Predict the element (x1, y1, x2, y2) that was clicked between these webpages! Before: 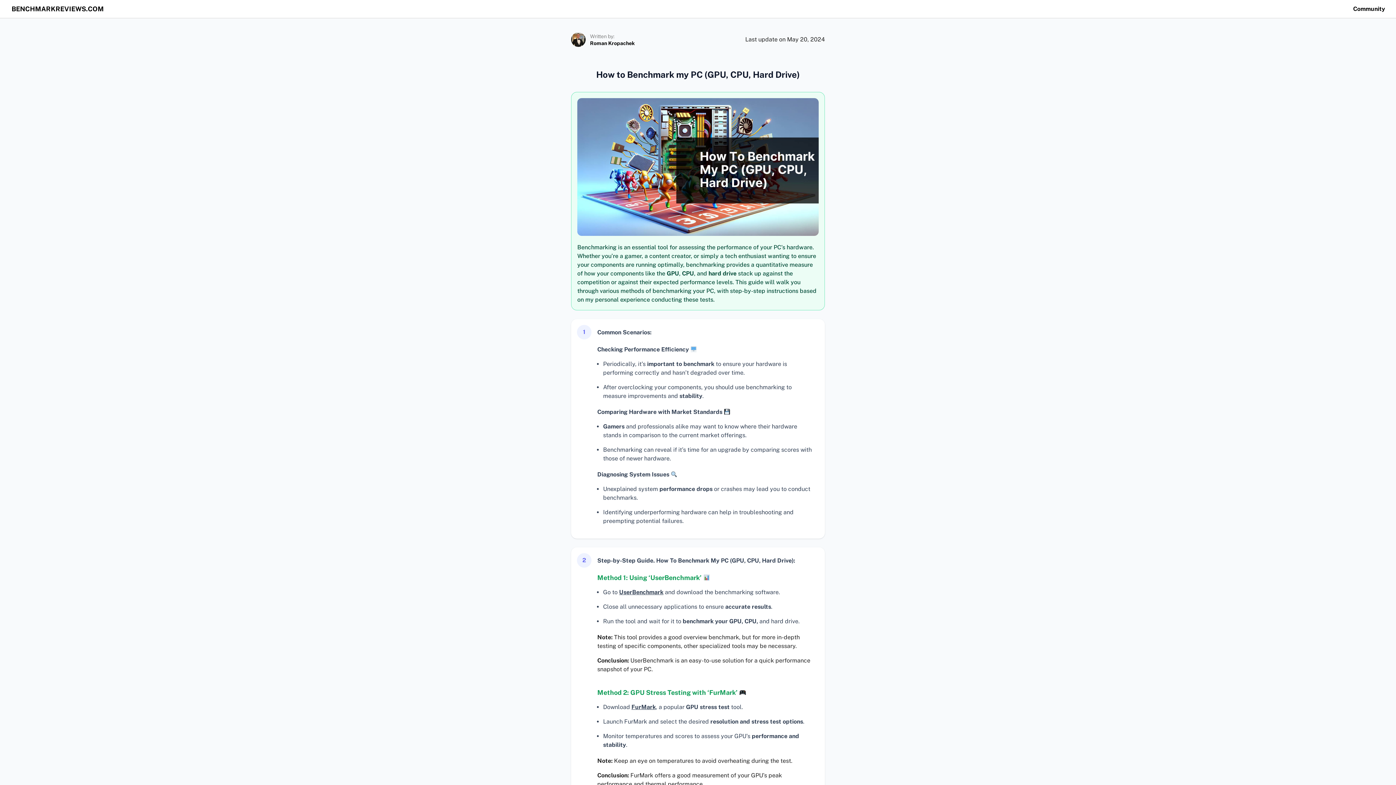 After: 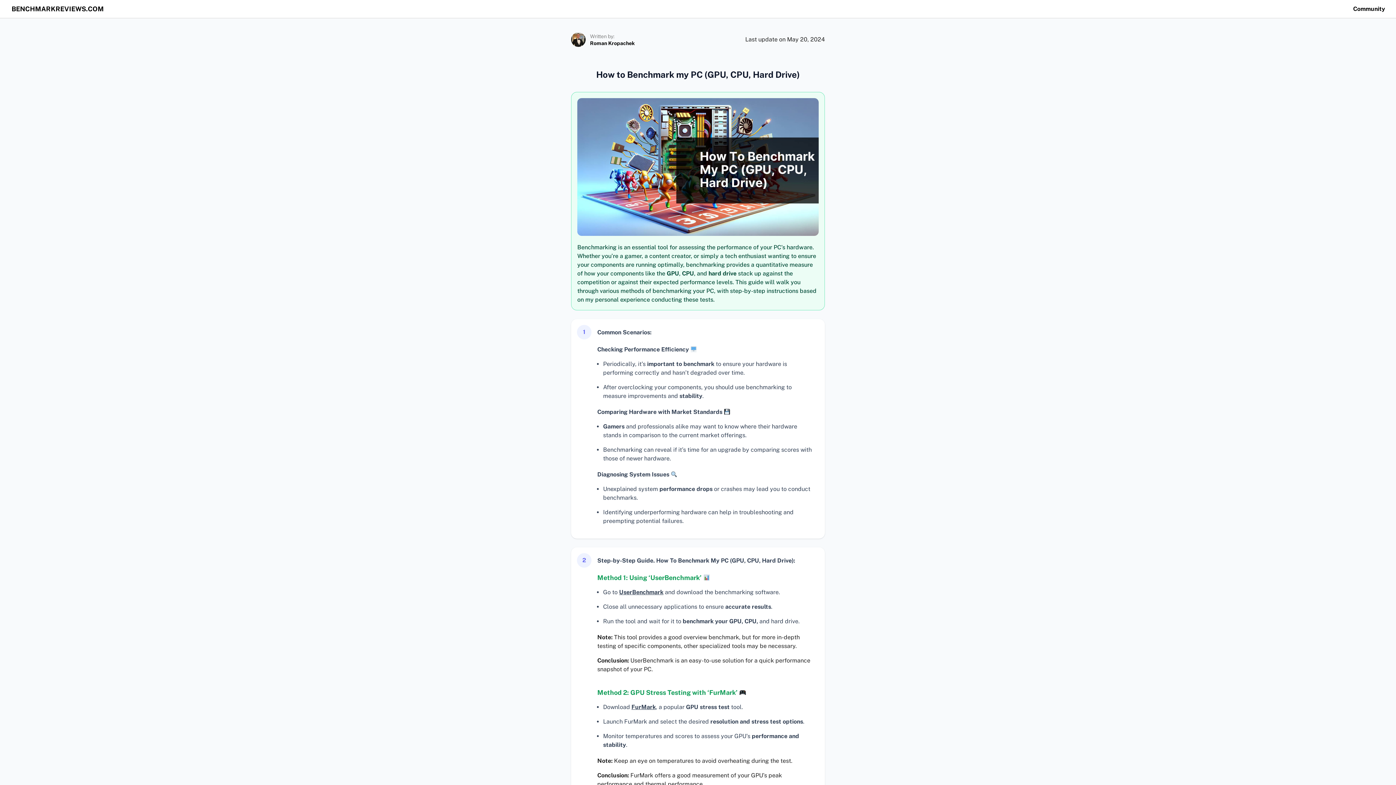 Action: bbox: (631, 703, 656, 712) label: FurMark